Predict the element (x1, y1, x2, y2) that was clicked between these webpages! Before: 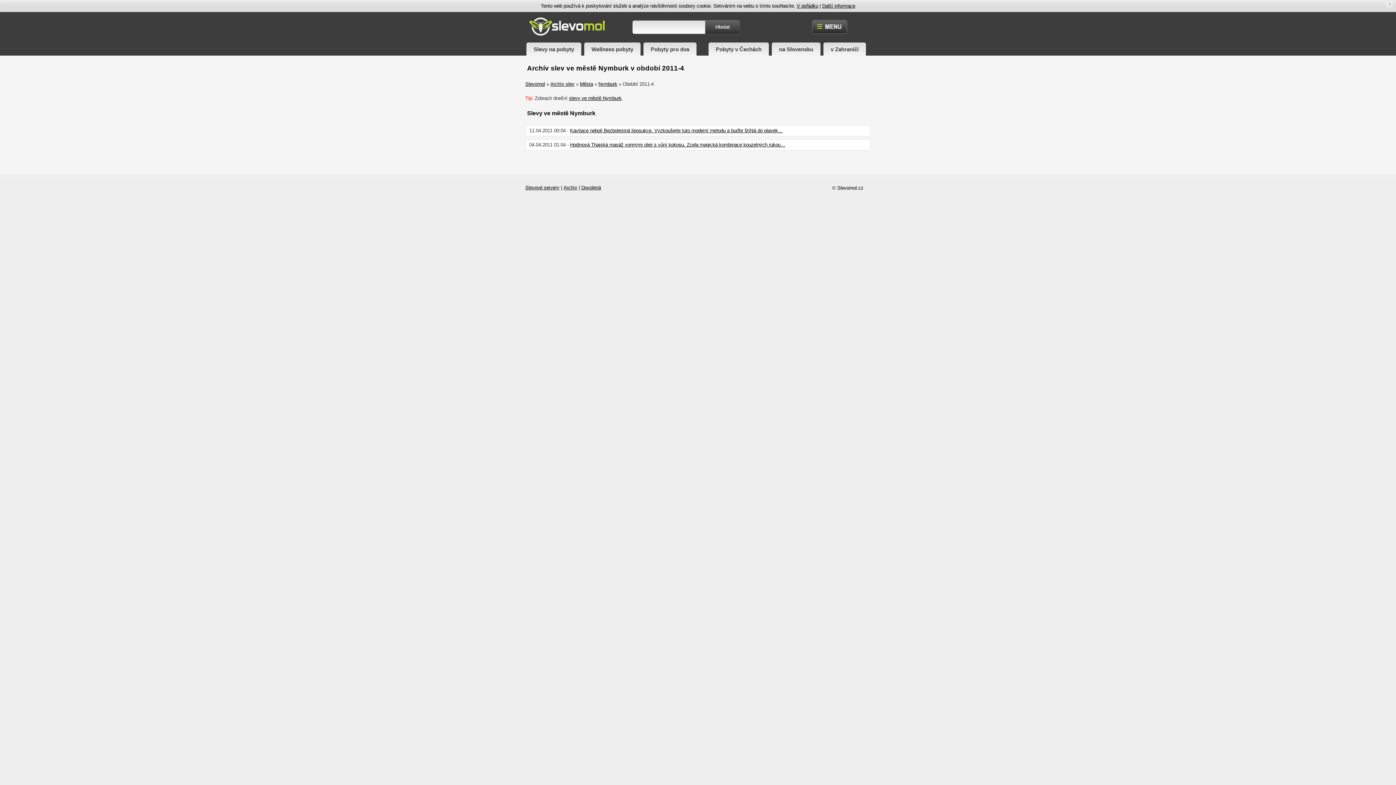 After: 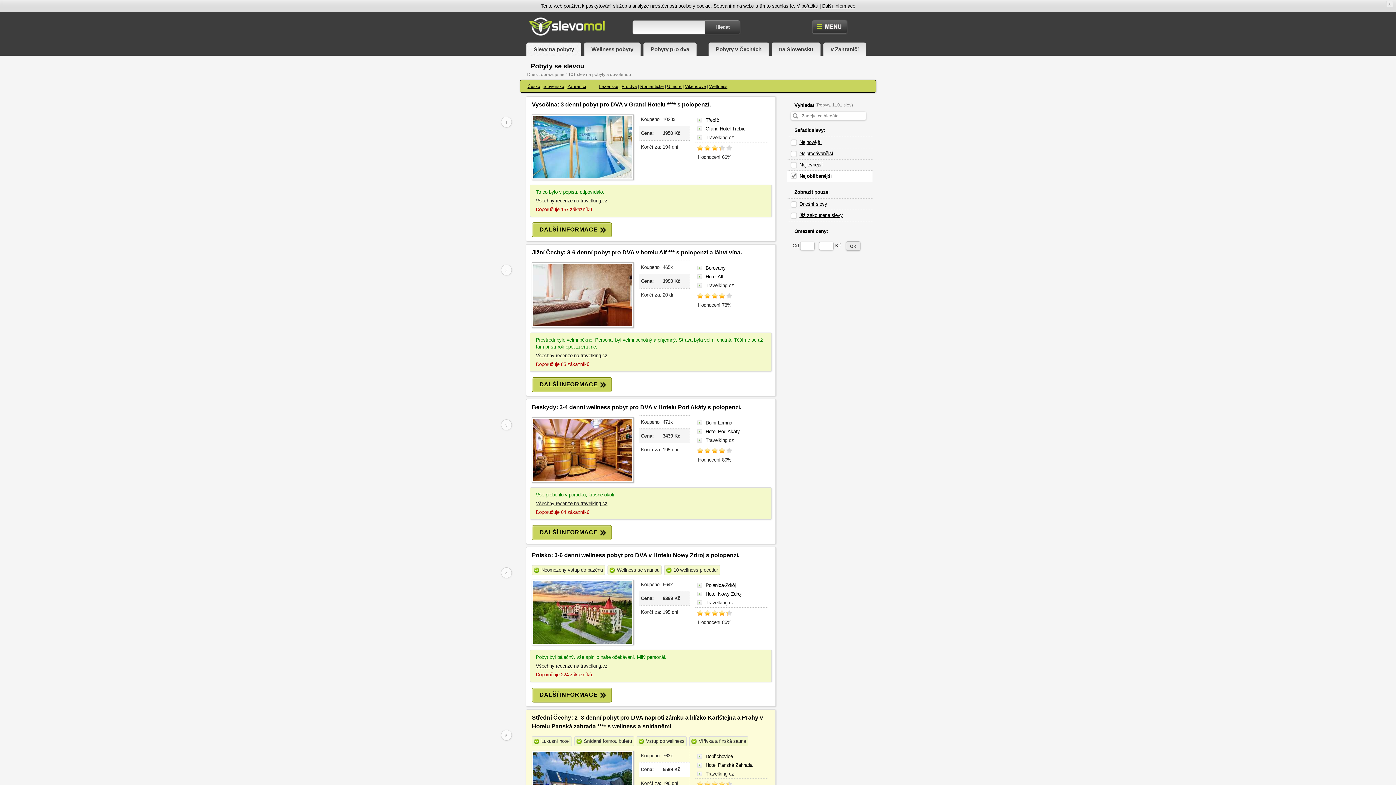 Action: bbox: (526, 42, 581, 55) label: Slevy na pobyty